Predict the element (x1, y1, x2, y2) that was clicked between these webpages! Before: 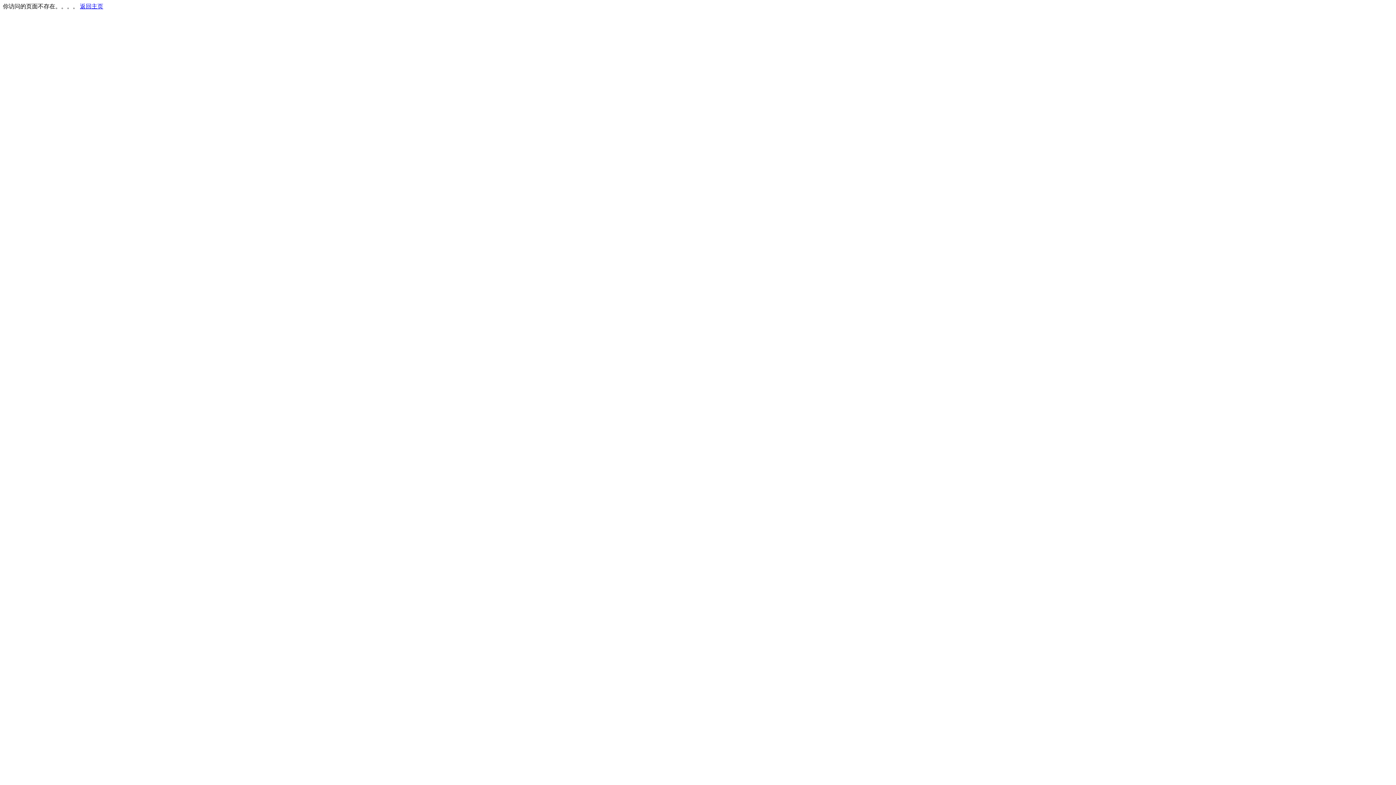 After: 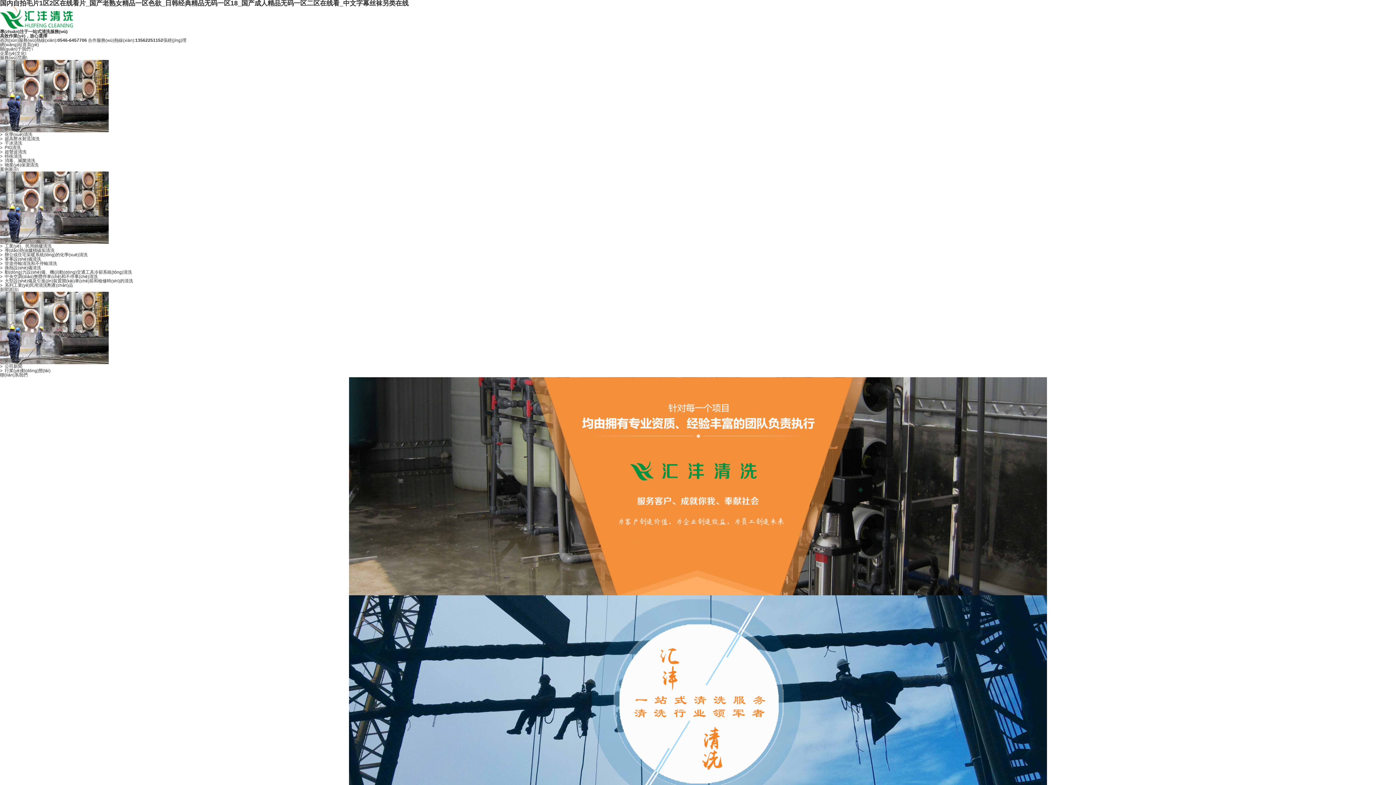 Action: label: 返回主页 bbox: (80, 3, 103, 9)